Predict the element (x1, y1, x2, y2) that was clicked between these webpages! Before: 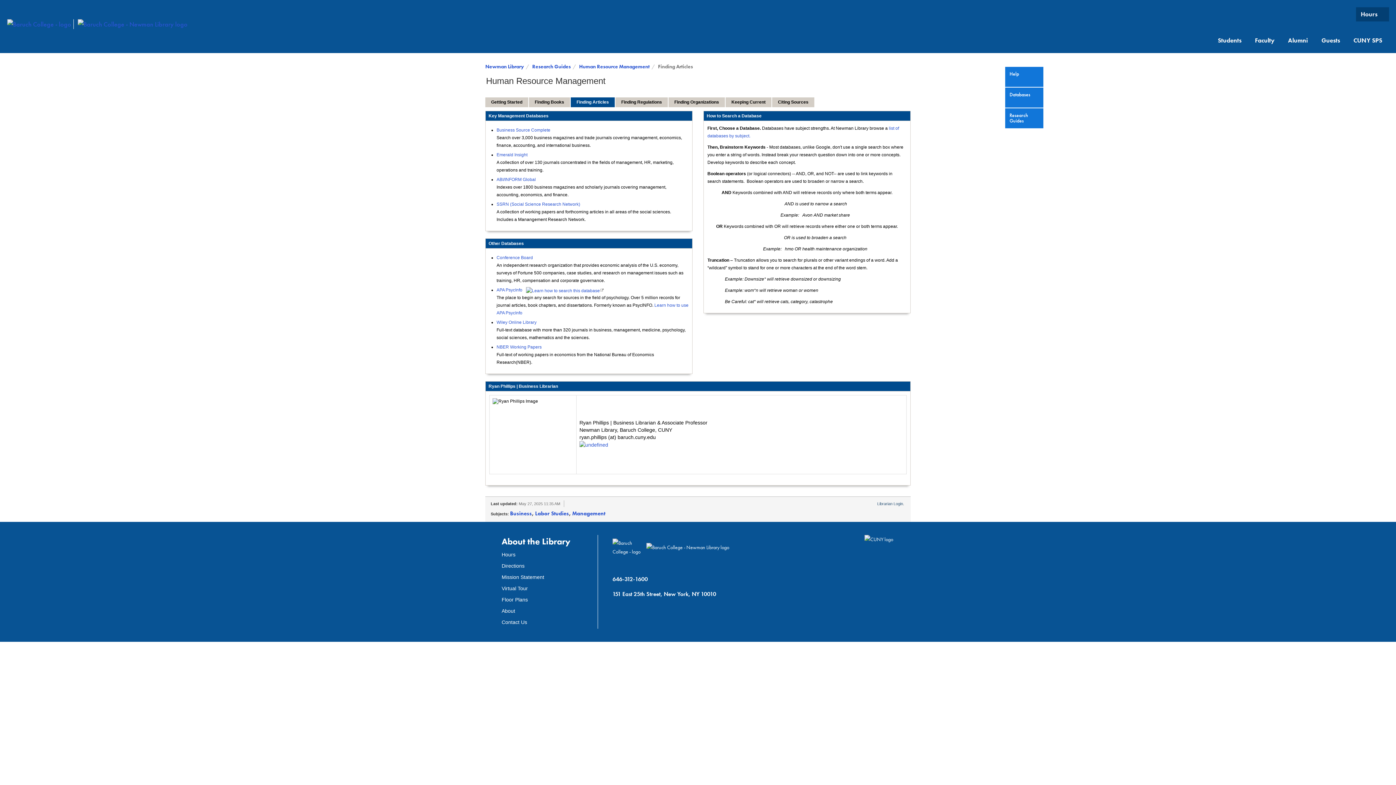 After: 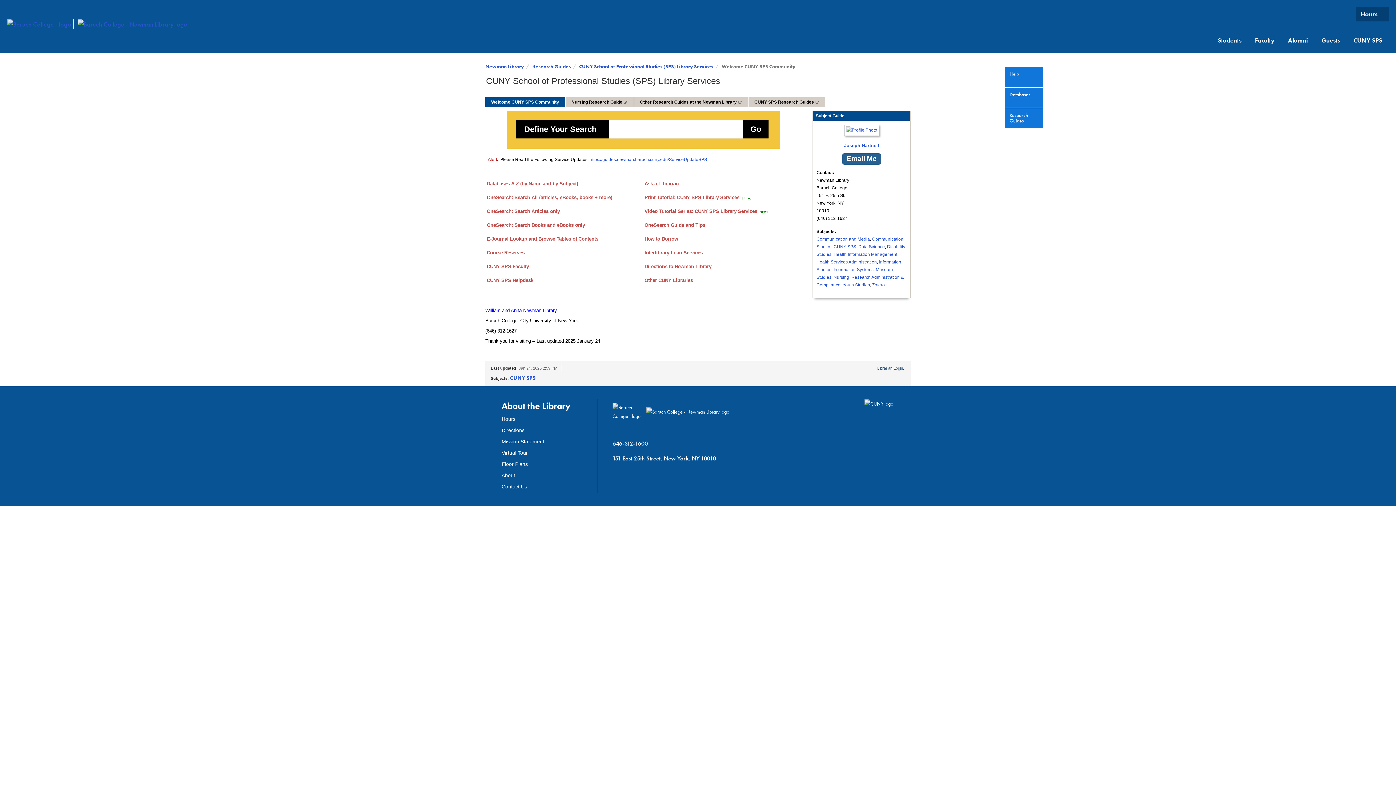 Action: label: CUNY SPS bbox: (1350, 32, 1386, 48)